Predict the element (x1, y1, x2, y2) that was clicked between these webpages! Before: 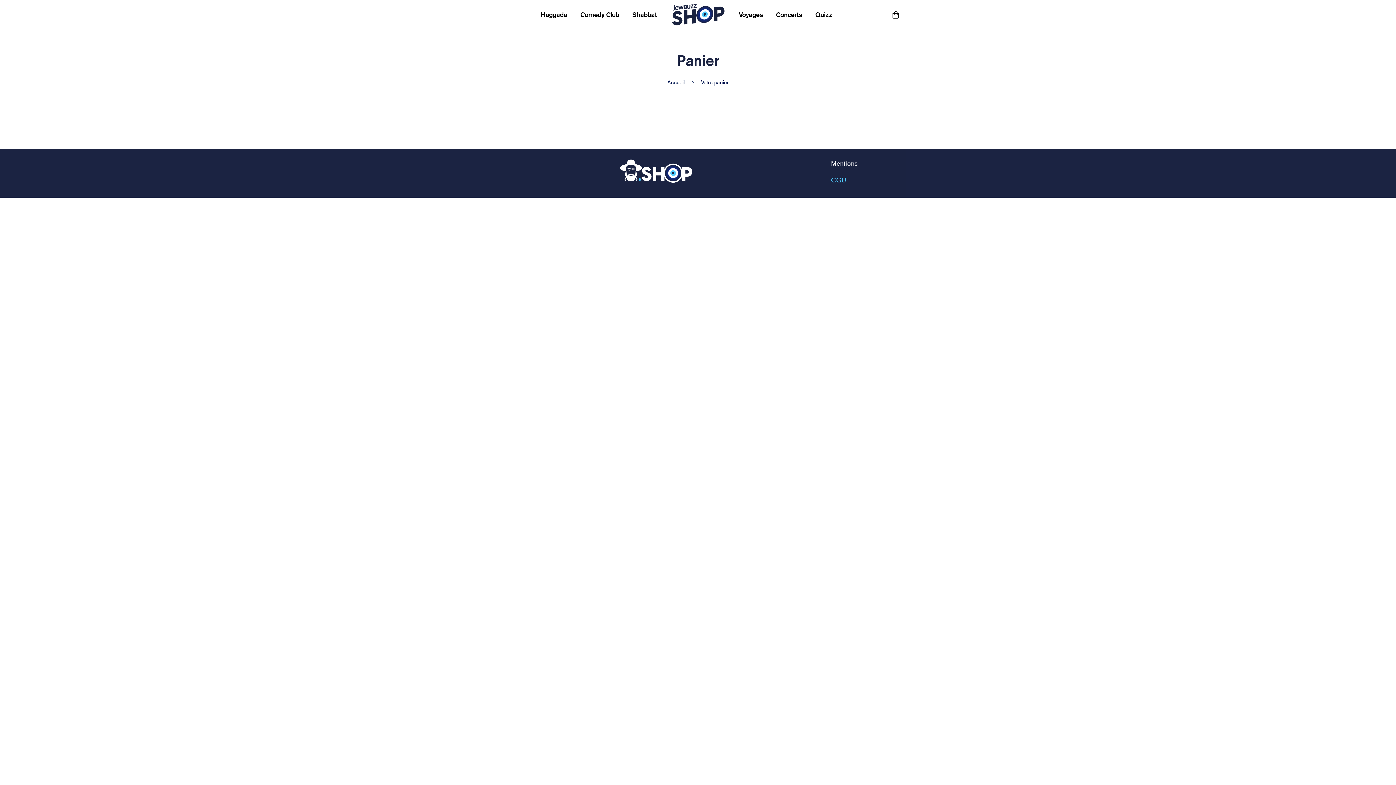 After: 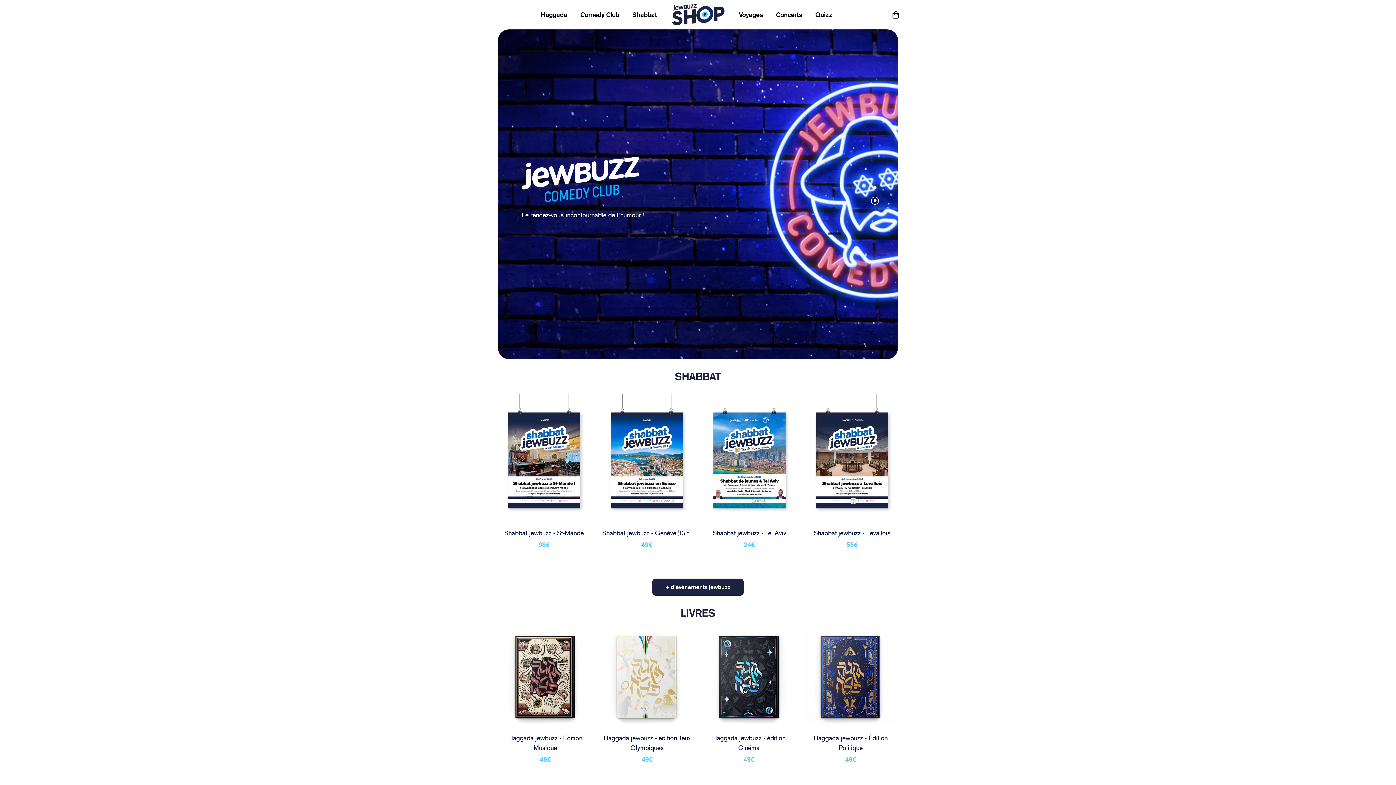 Action: bbox: (660, 75, 691, 89) label: Accueil